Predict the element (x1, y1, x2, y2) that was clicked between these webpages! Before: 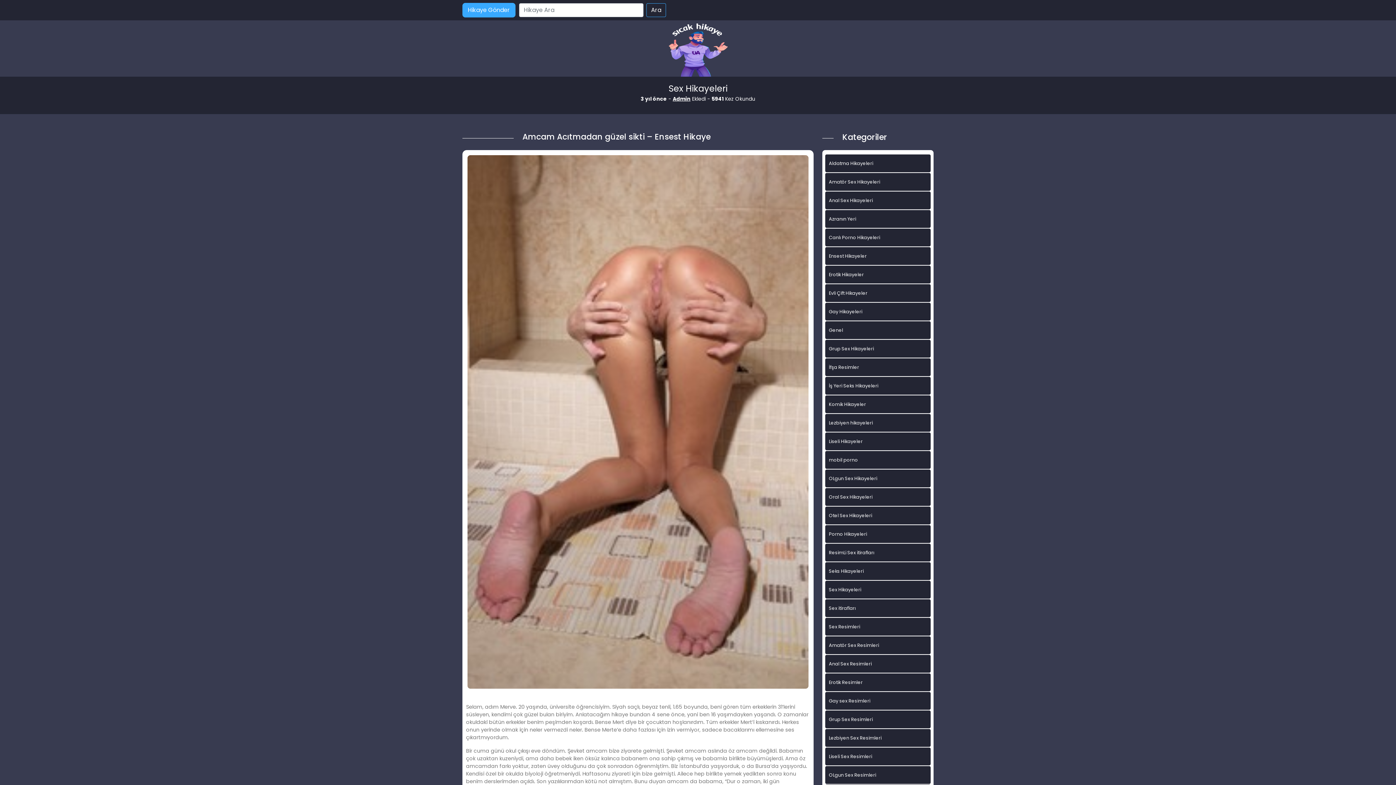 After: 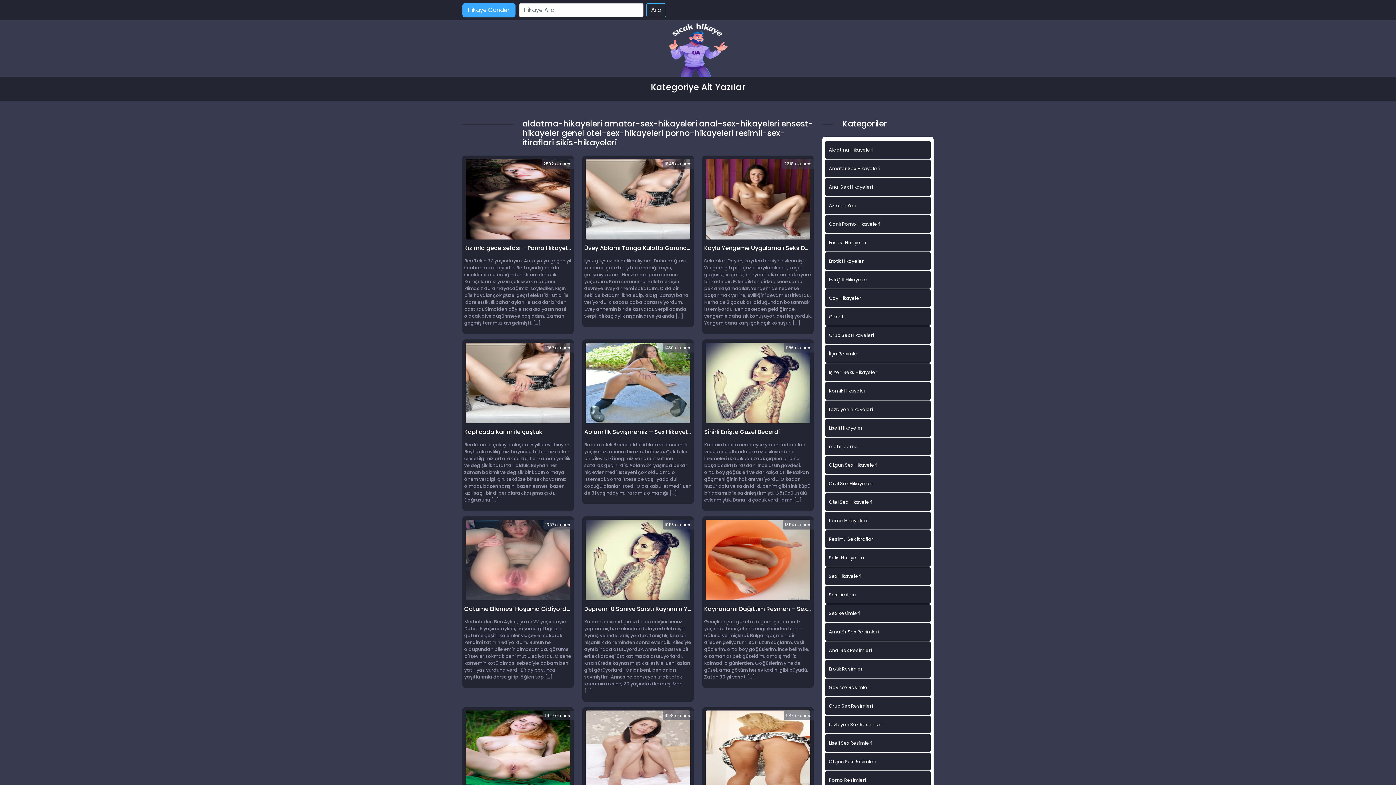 Action: bbox: (825, 506, 930, 524) label: Otel Sex Hikayeleri